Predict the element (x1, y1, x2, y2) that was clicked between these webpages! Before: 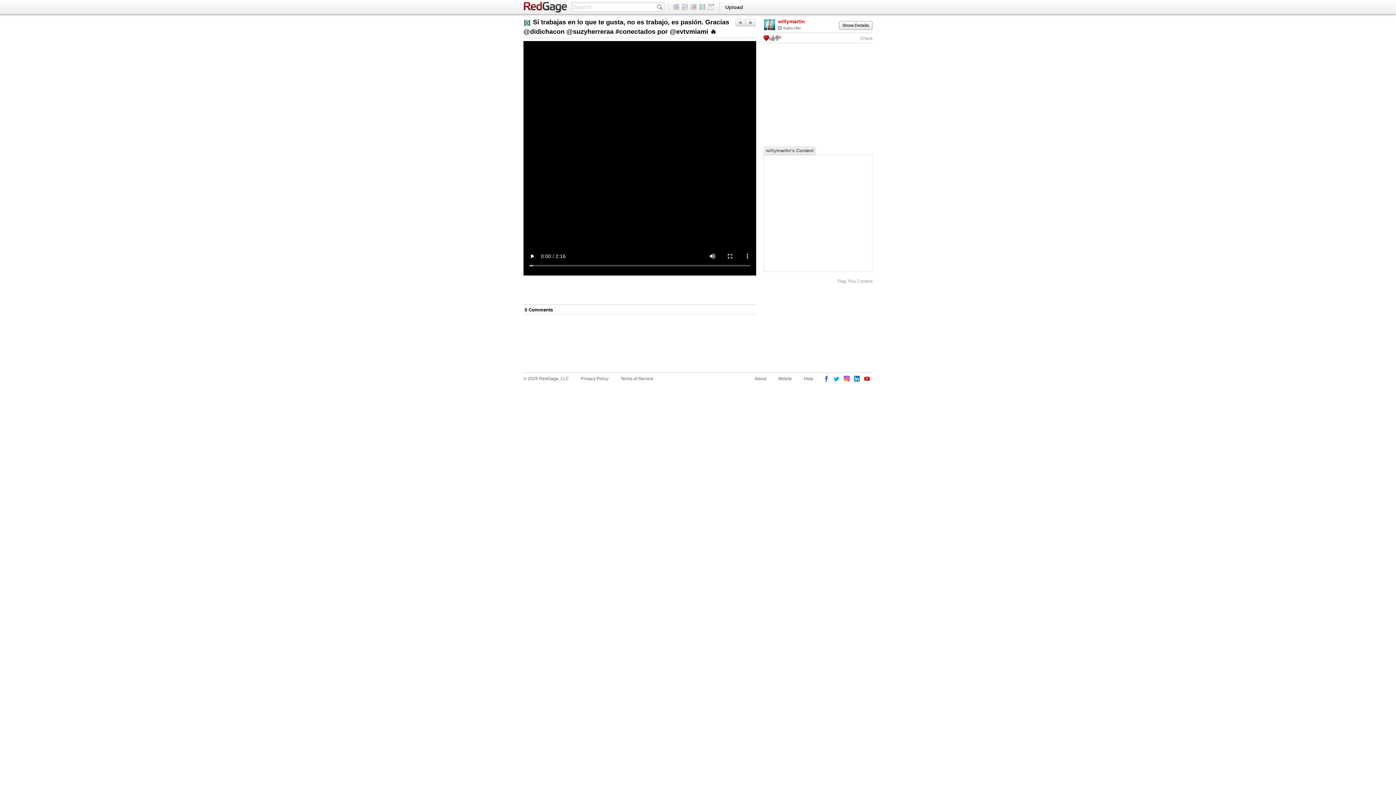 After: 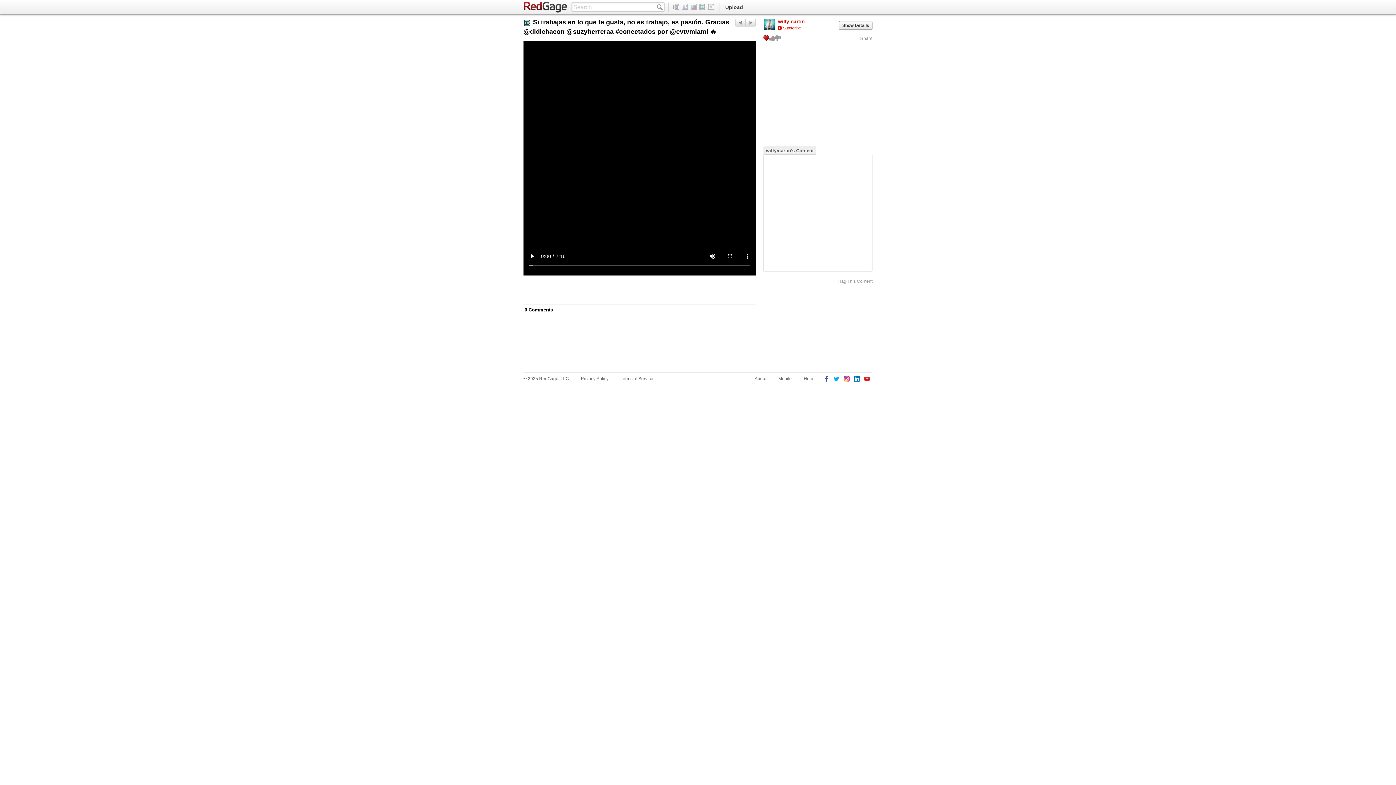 Action: bbox: (778, 25, 801, 30) label: Subscribe